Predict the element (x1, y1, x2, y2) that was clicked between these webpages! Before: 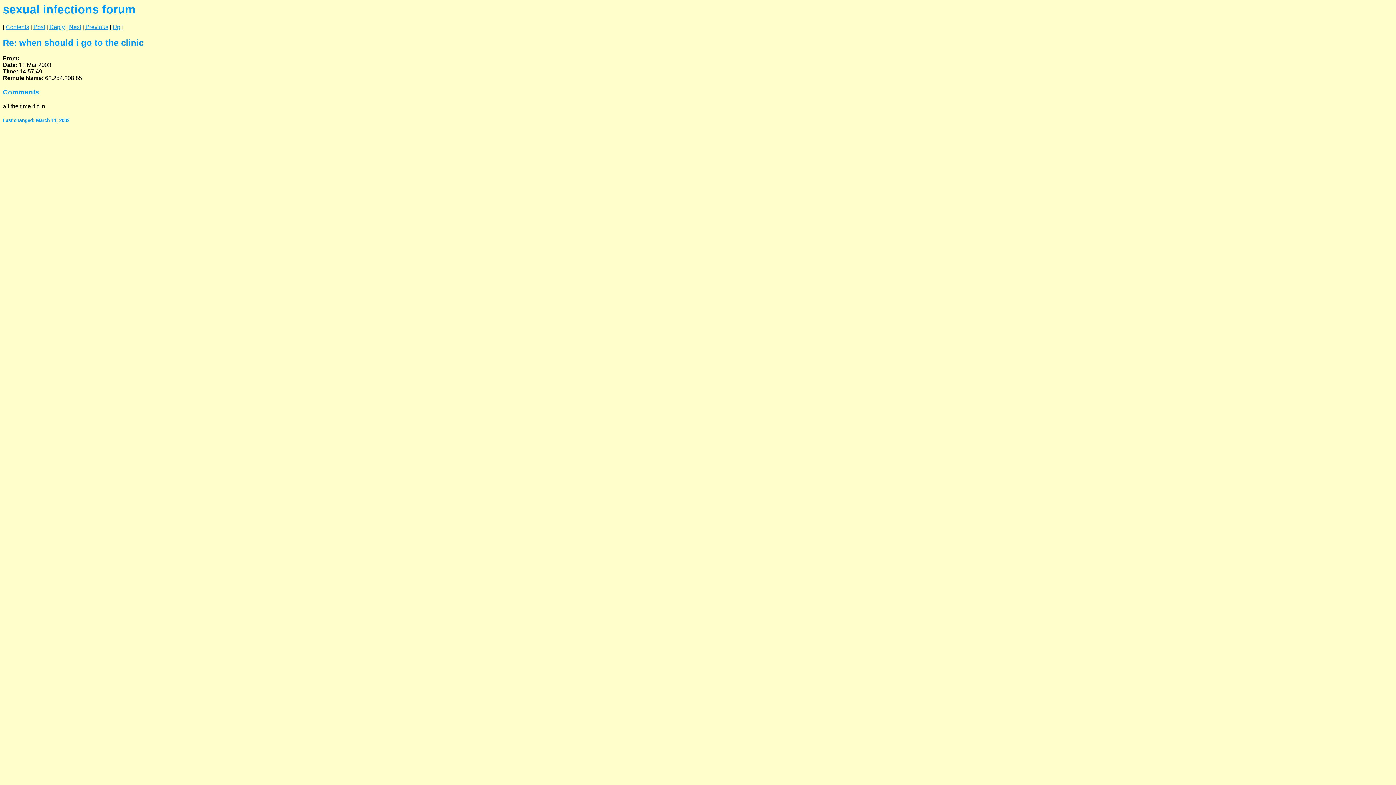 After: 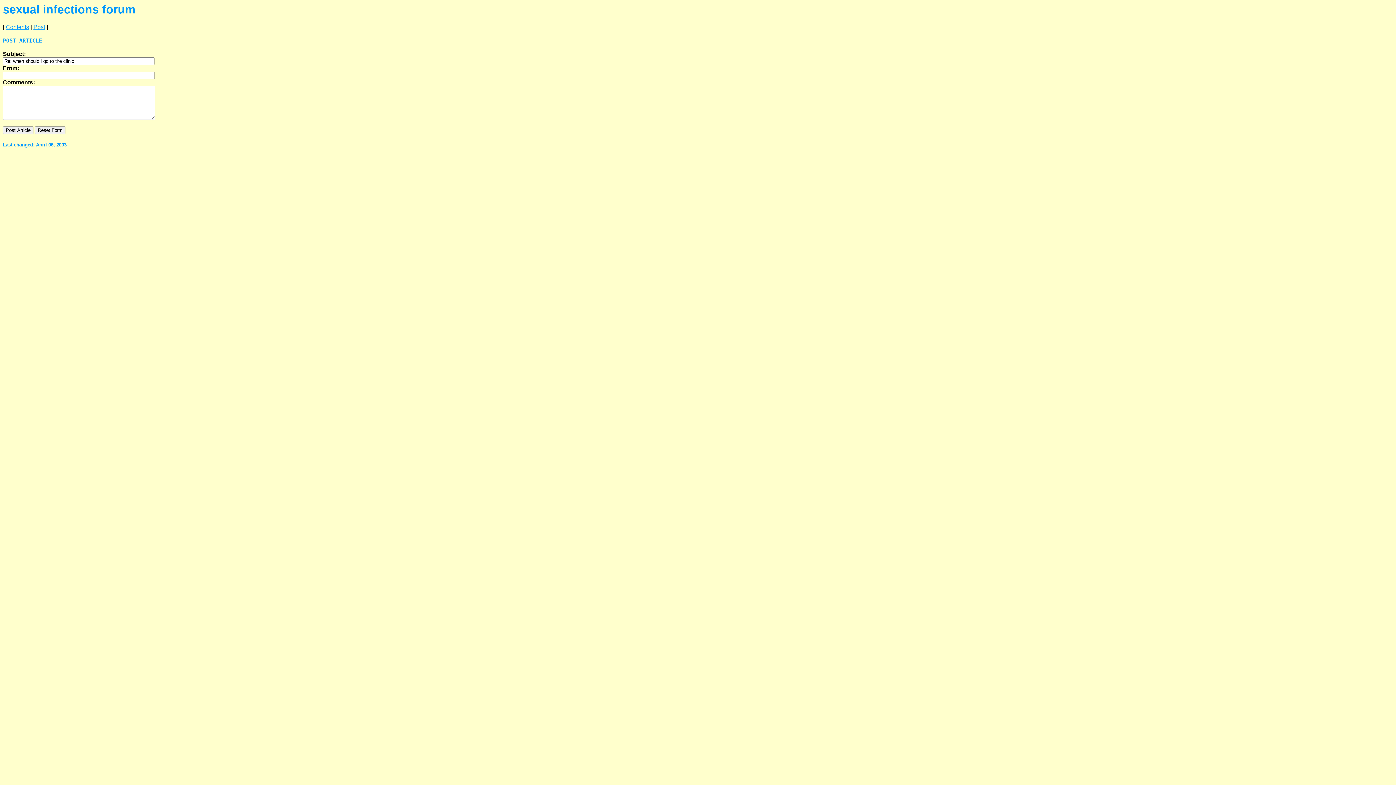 Action: bbox: (49, 24, 64, 30) label: Reply